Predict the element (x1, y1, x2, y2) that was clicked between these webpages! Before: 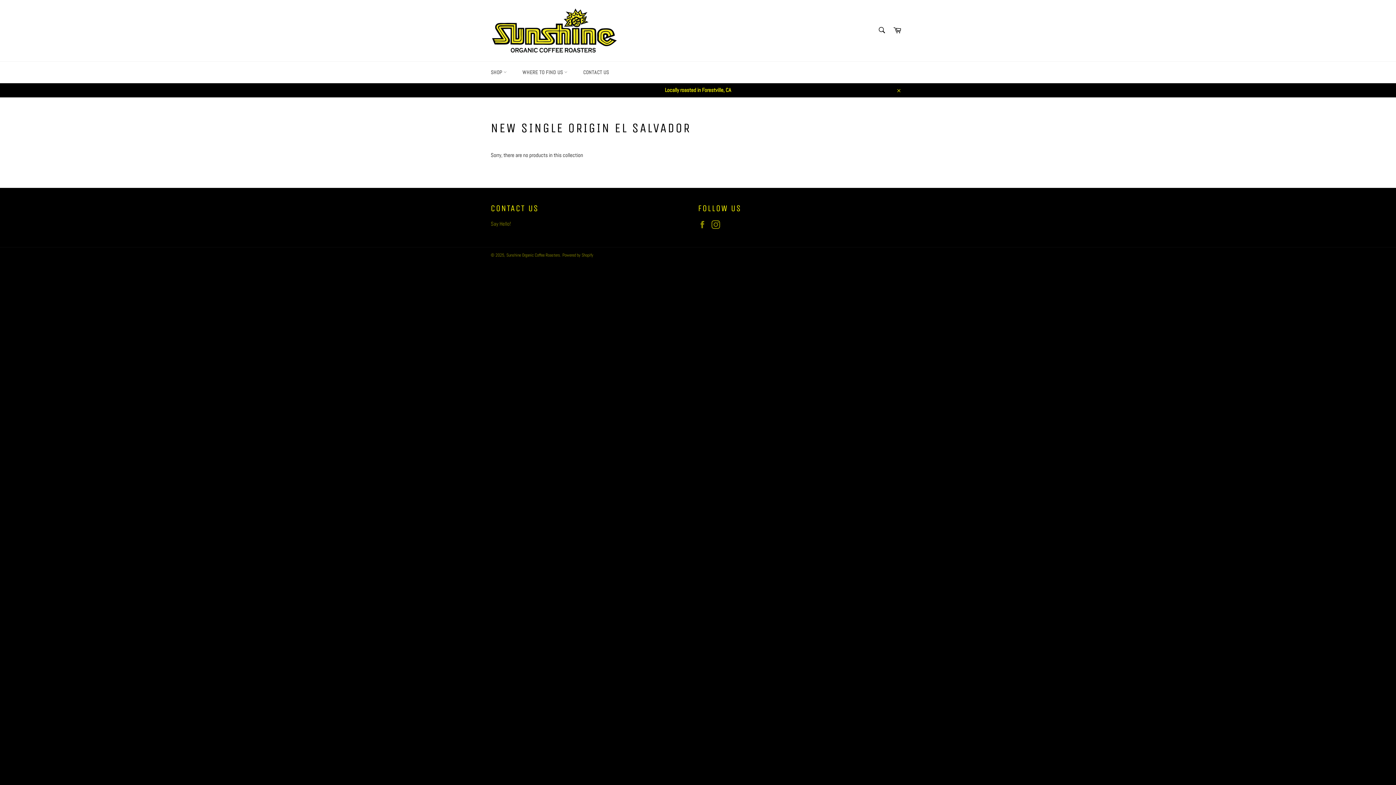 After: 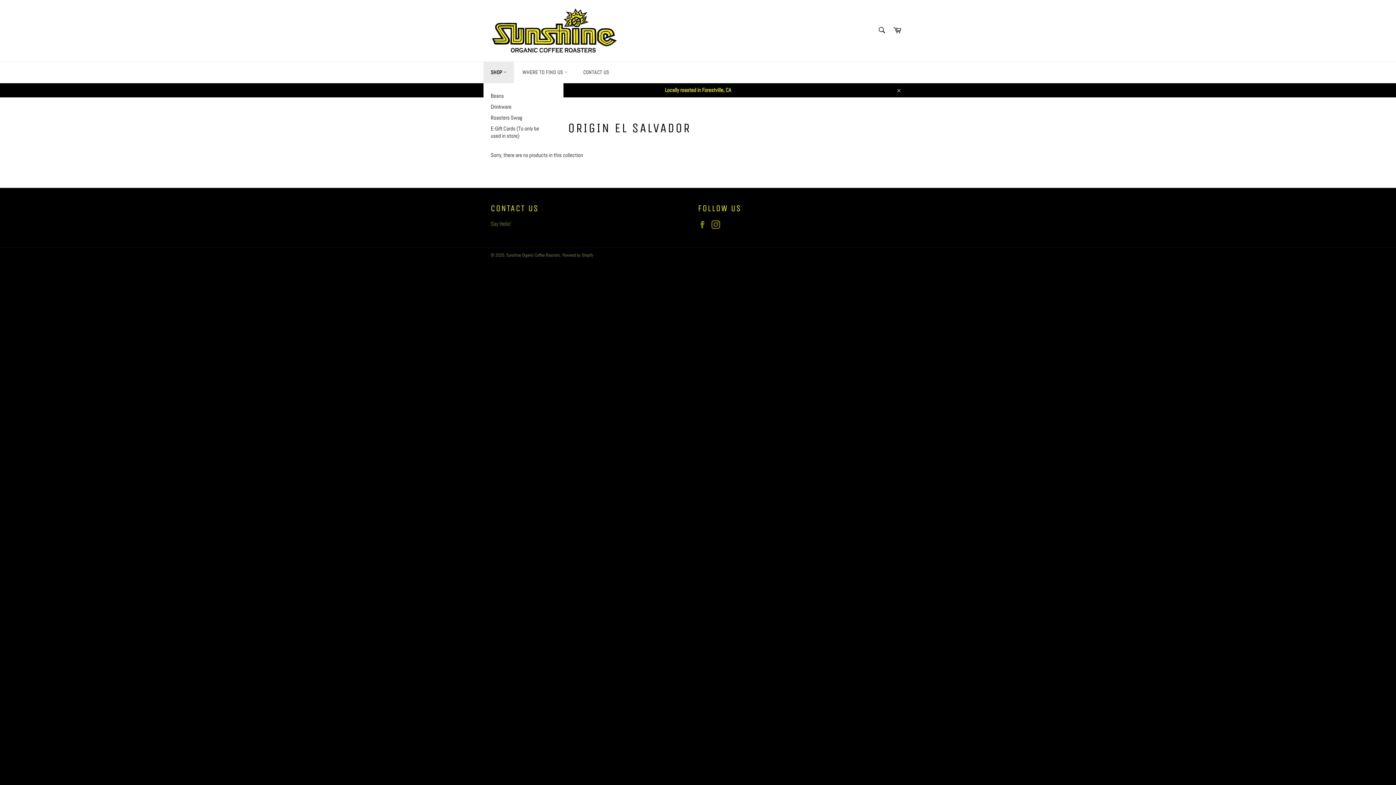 Action: bbox: (483, 61, 514, 83) label: SHOP 